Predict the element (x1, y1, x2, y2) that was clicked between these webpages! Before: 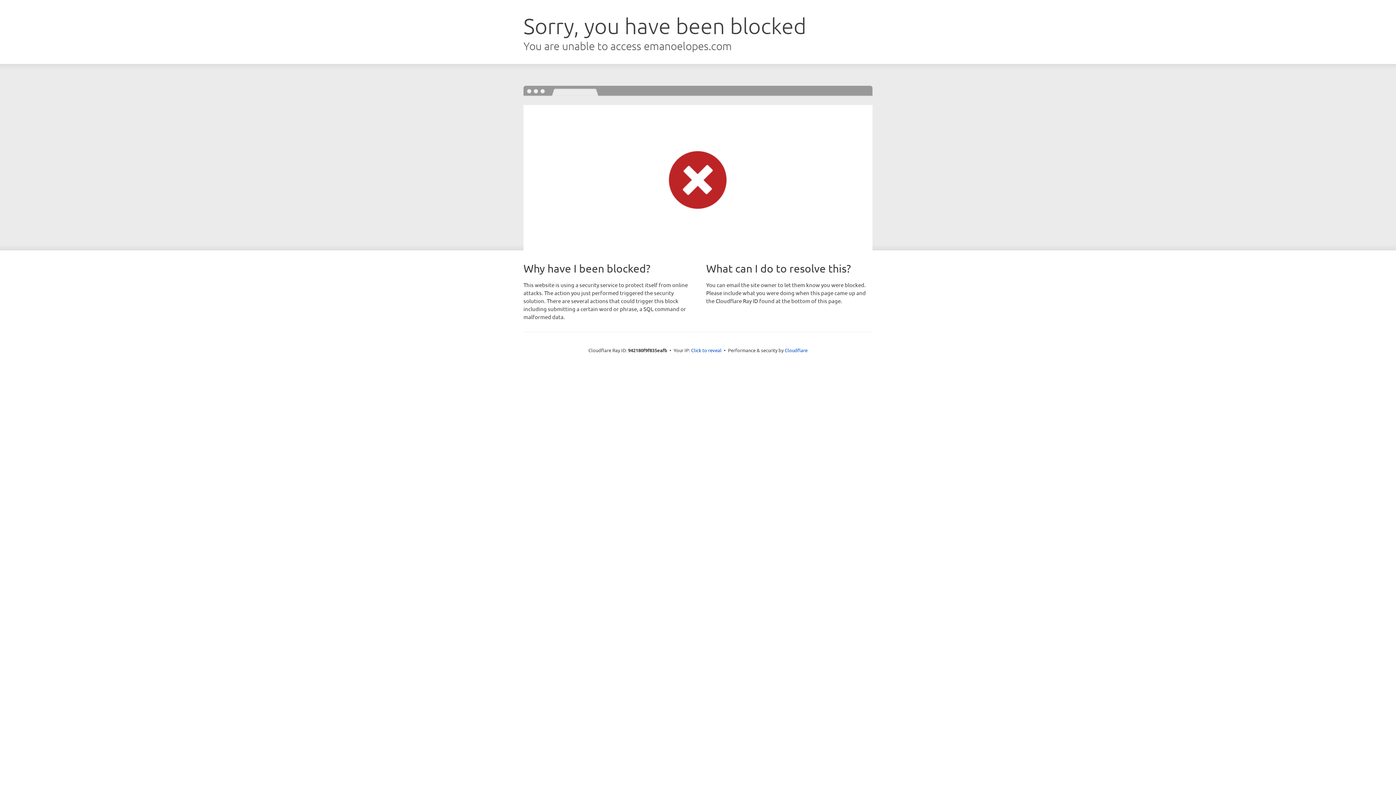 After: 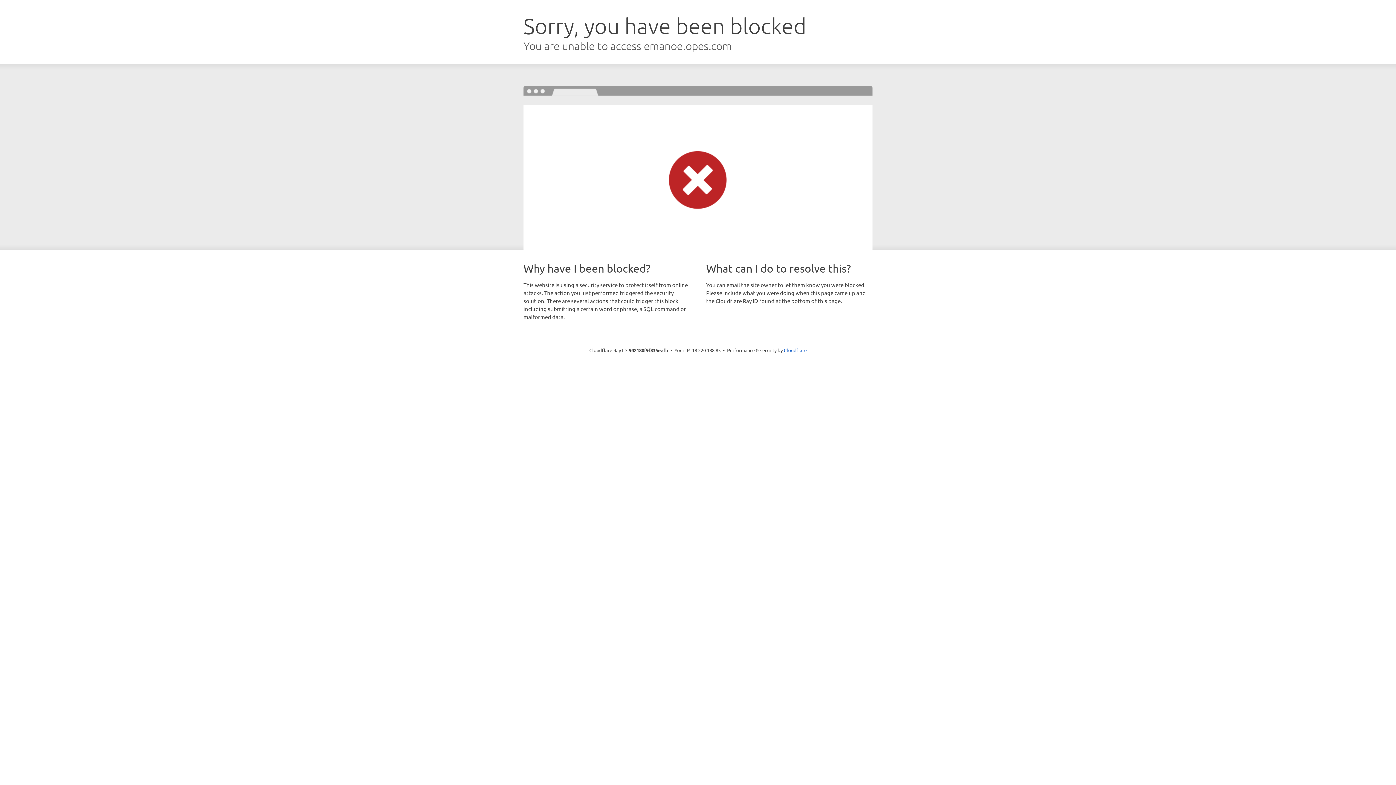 Action: label: Click to reveal bbox: (691, 346, 721, 353)